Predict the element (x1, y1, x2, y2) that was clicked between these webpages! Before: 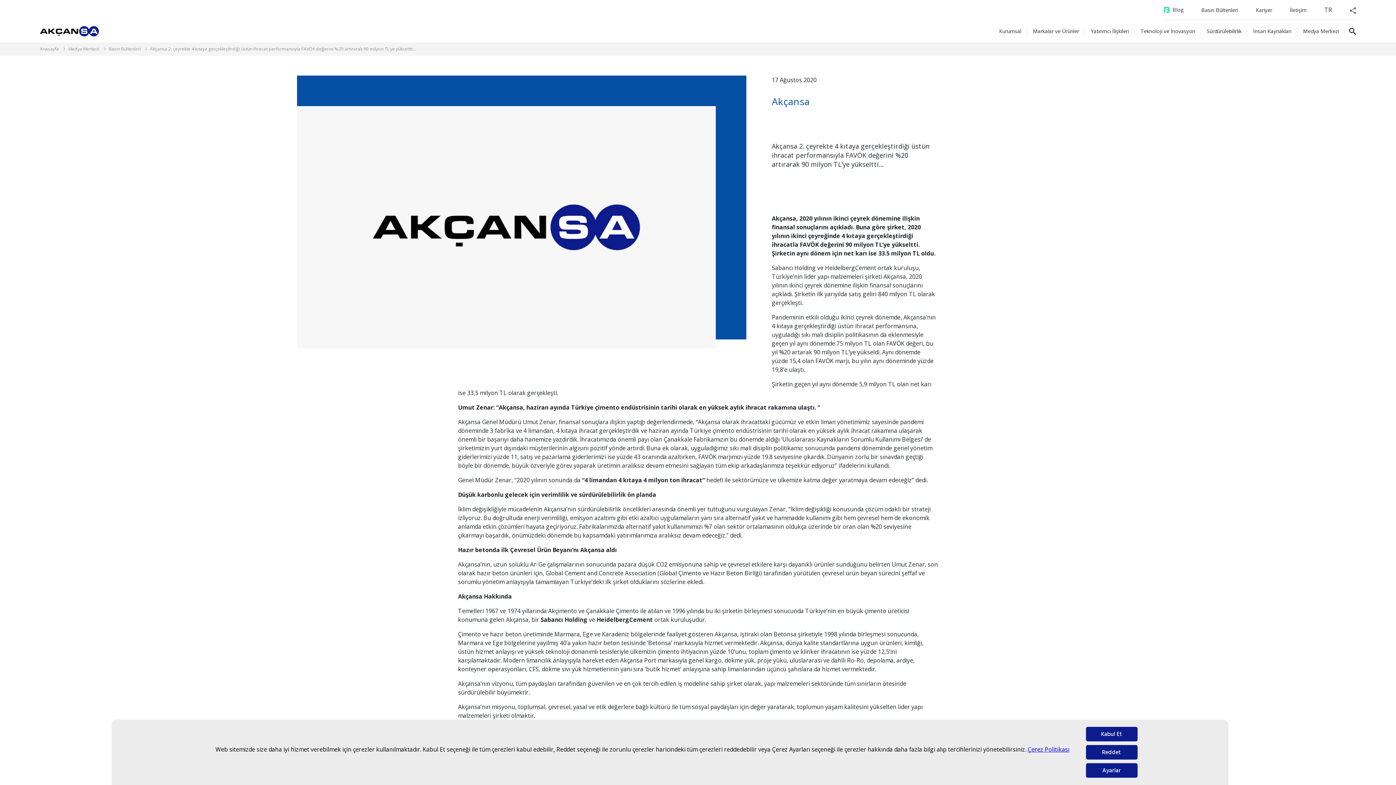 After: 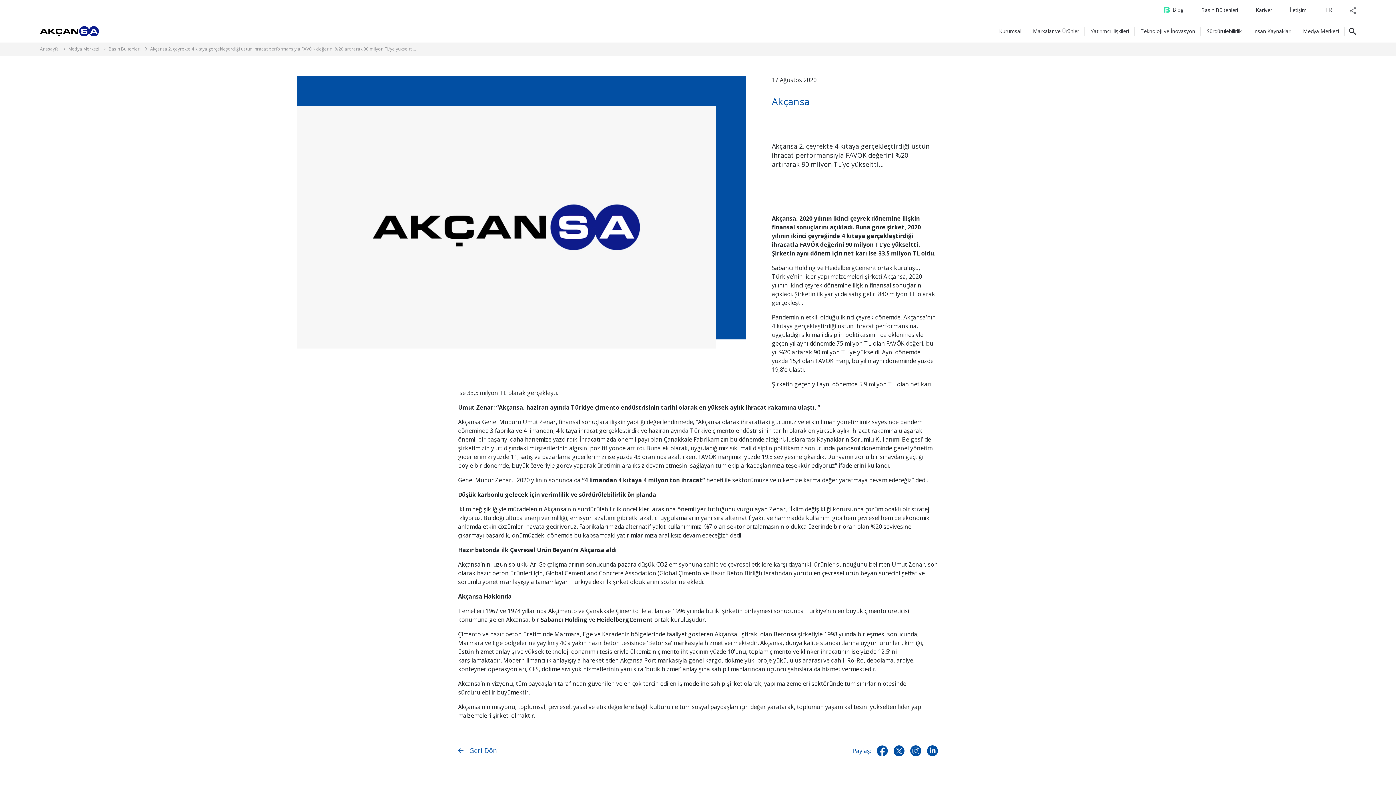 Action: bbox: (1086, 727, 1137, 741) label: Kabul Et